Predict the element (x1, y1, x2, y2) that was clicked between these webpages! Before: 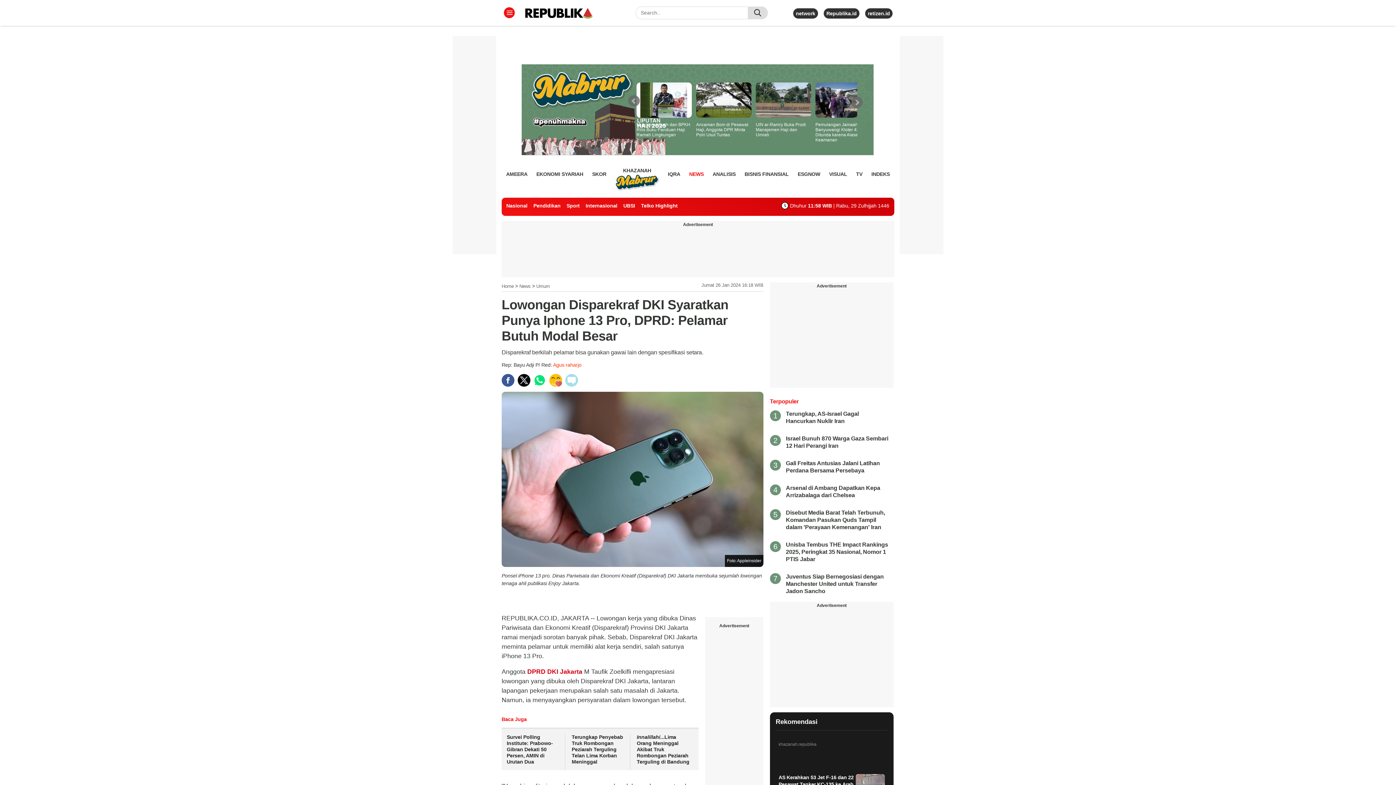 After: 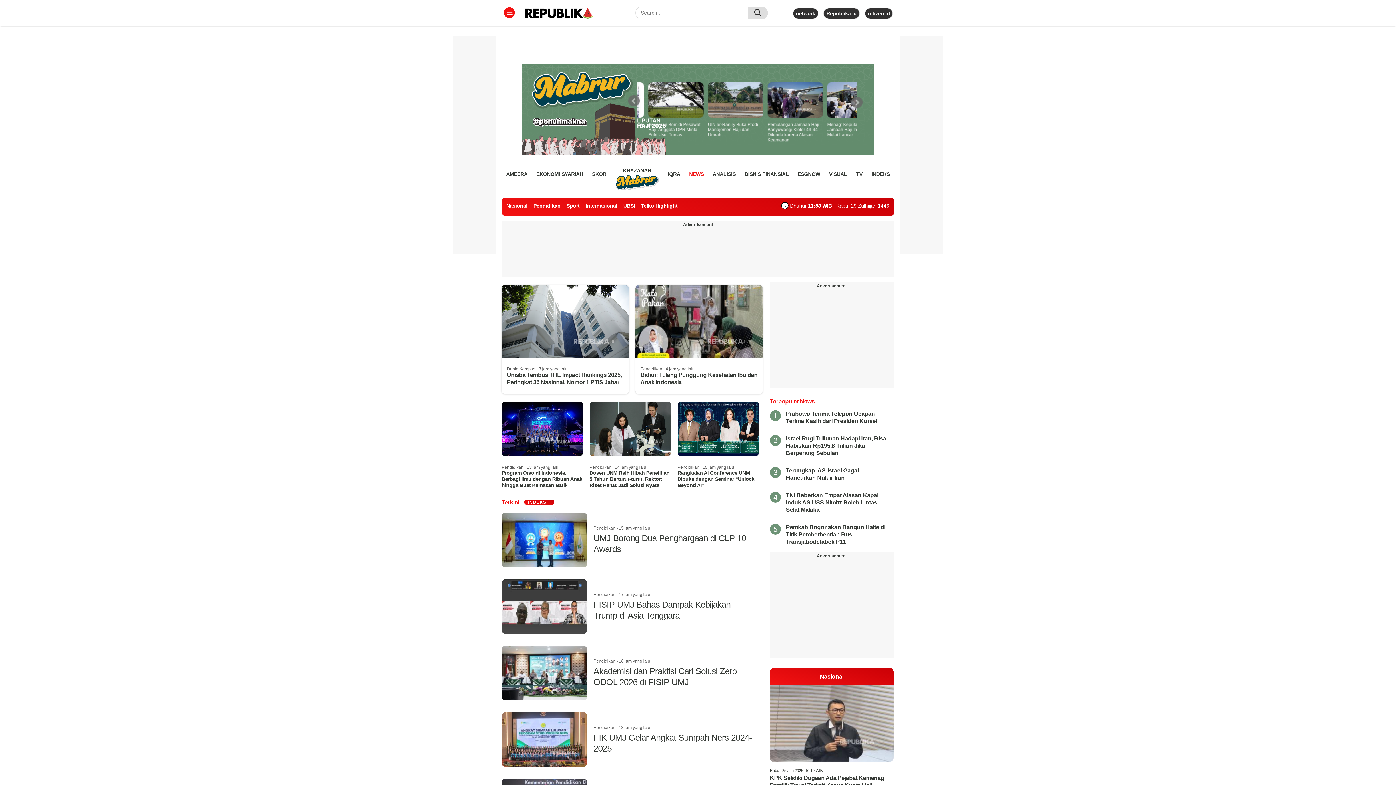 Action: bbox: (533, 202, 560, 208) label: Pendidikan